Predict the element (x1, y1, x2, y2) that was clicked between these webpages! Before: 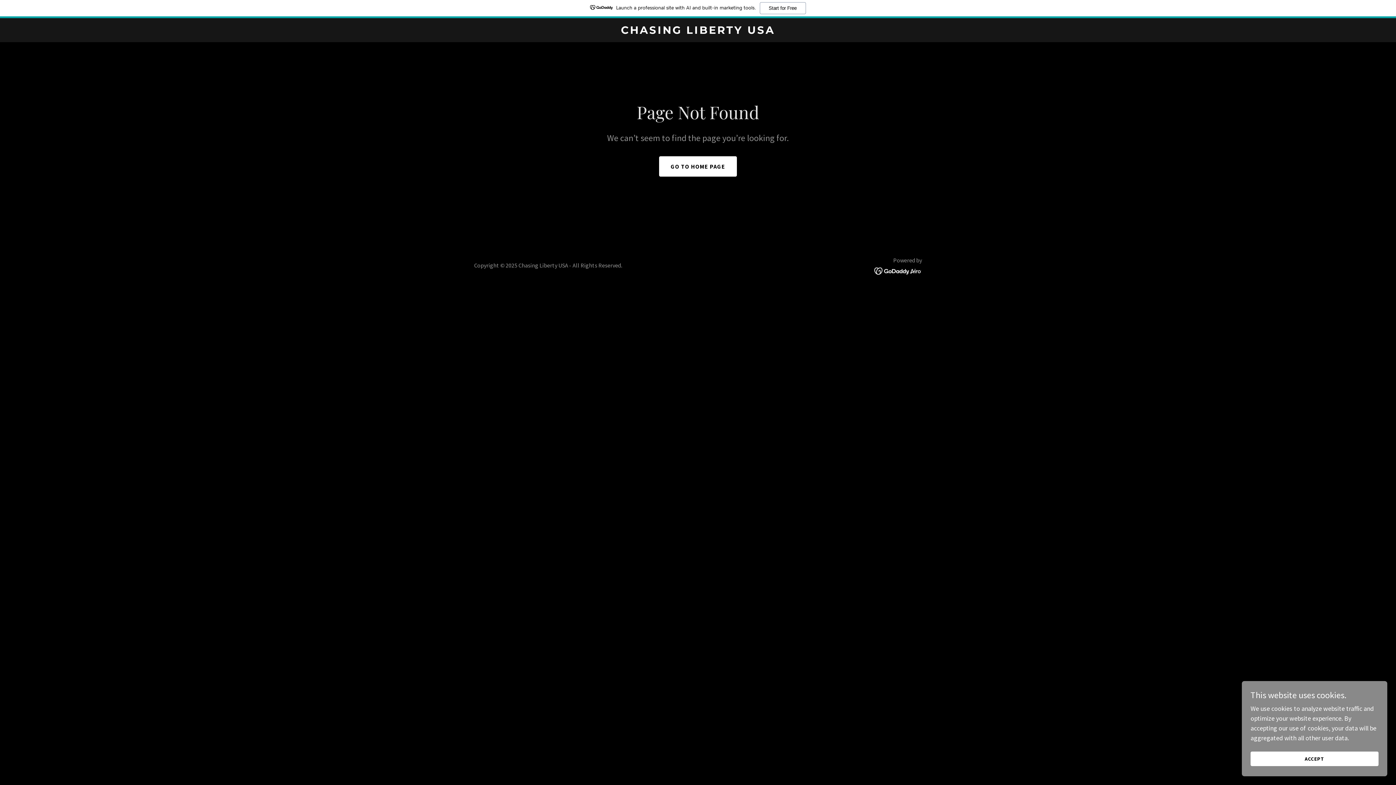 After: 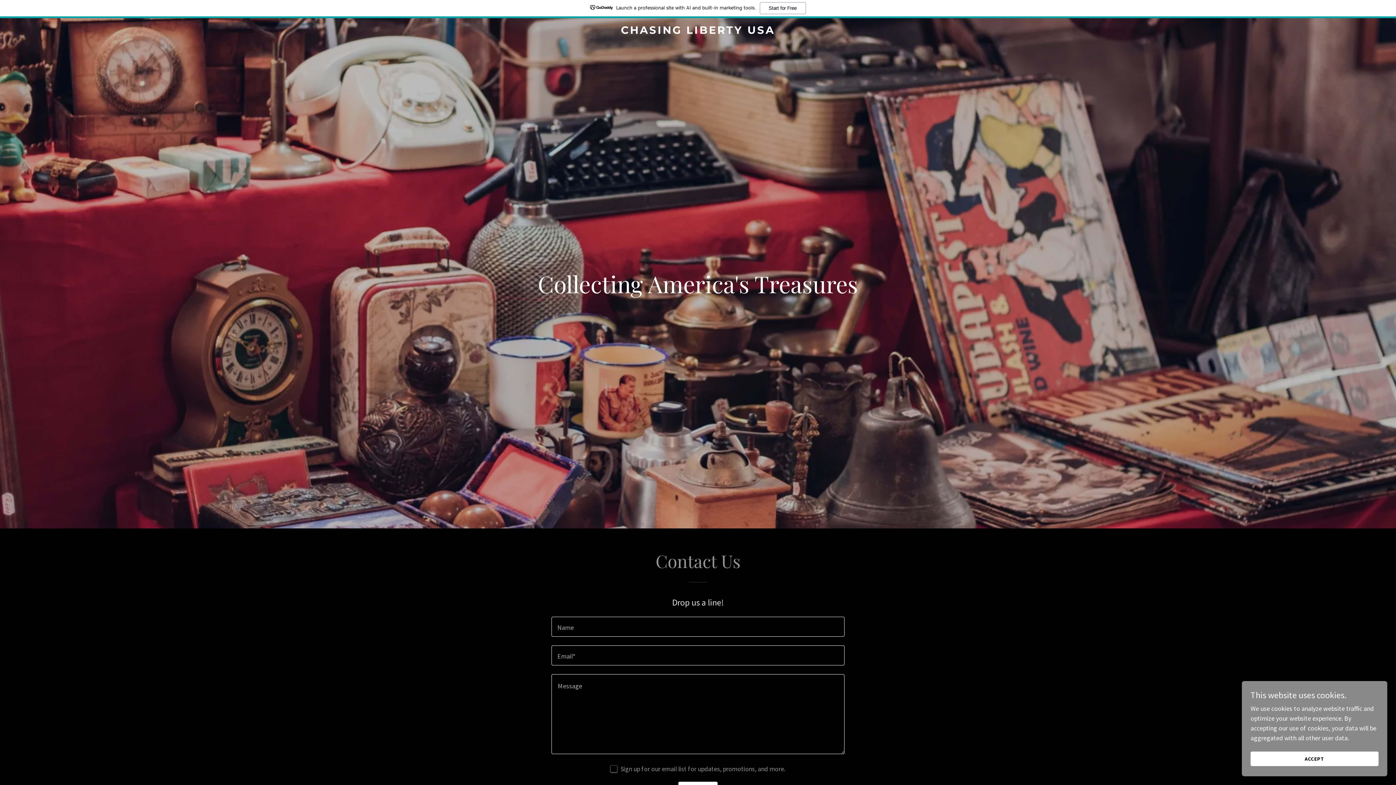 Action: label: CHASING LIBERTY USA bbox: (471, 27, 925, 35)